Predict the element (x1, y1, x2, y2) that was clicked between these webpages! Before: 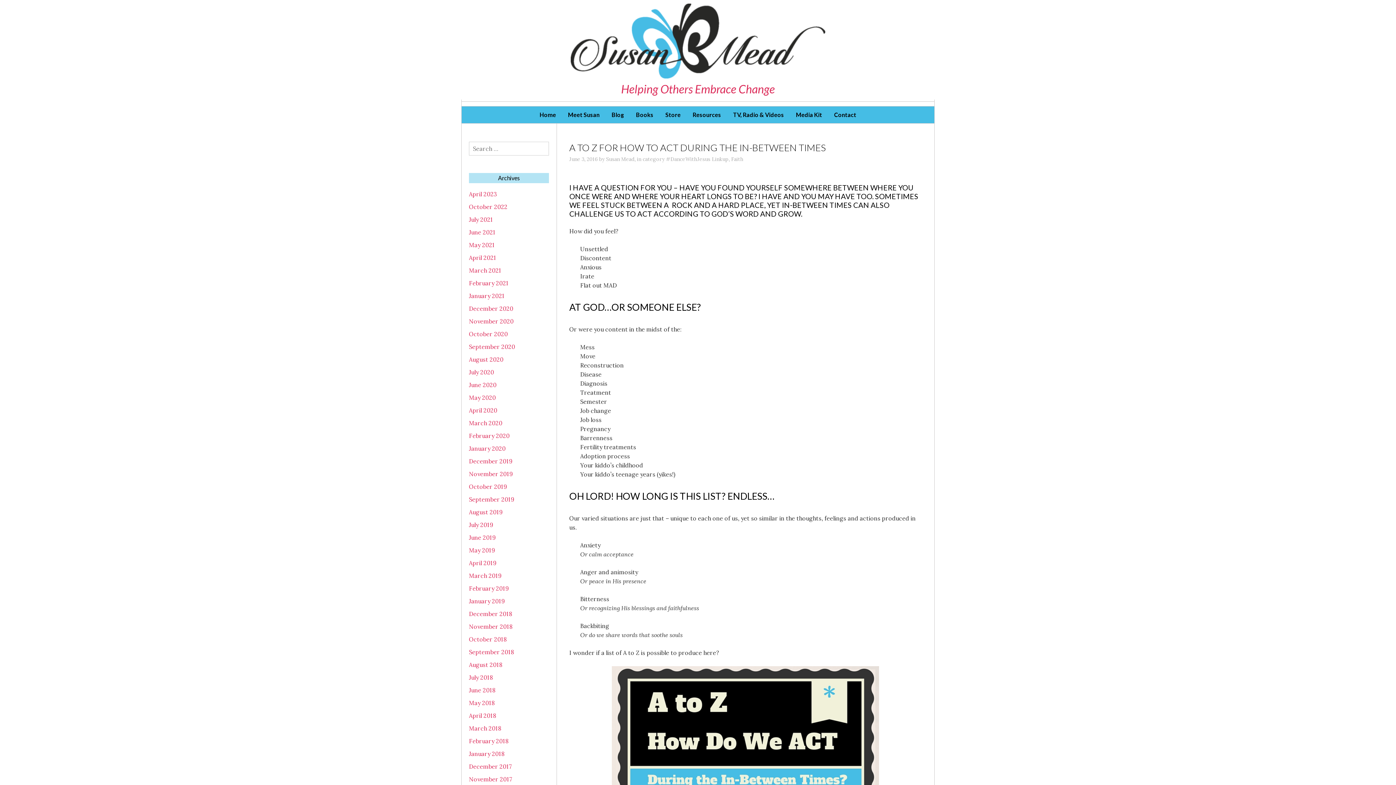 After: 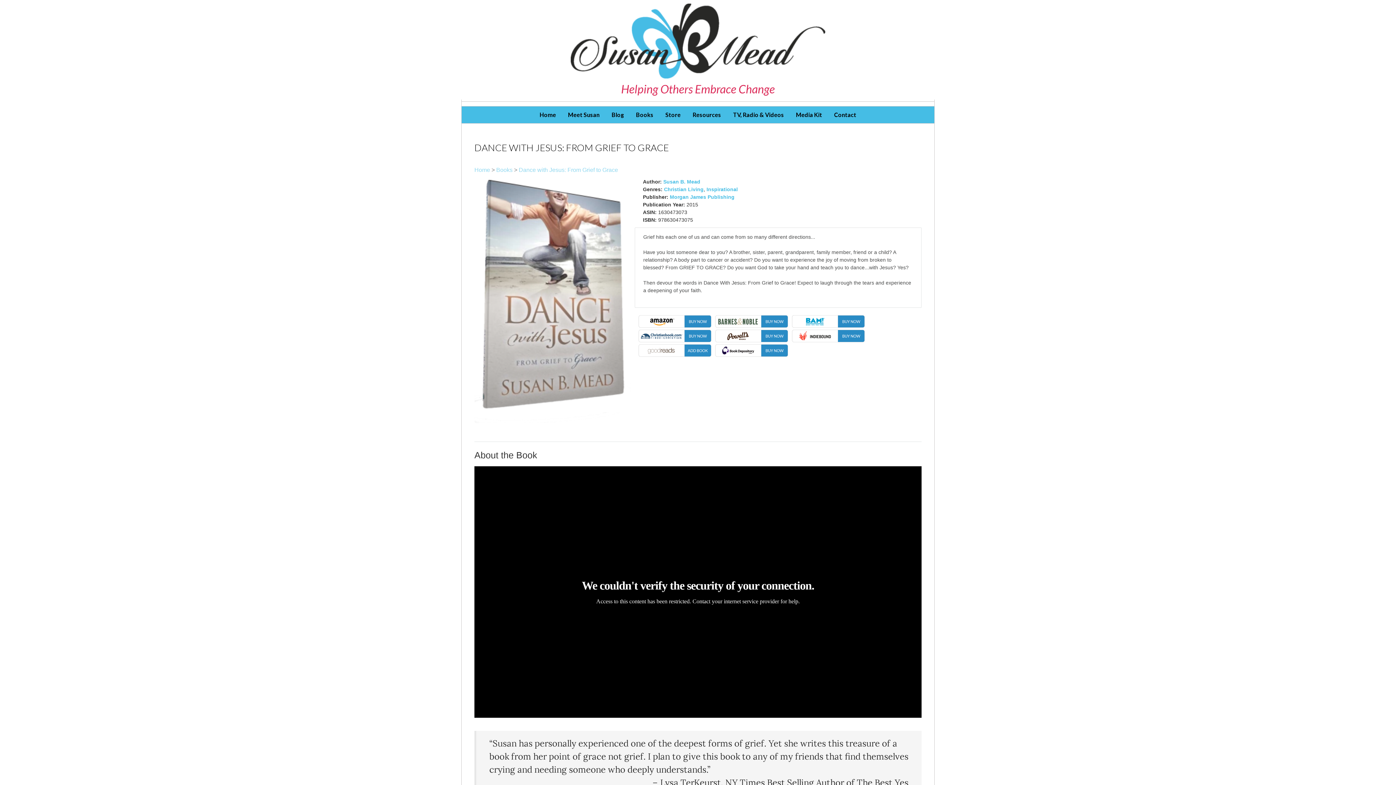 Action: label: Store bbox: (660, 106, 686, 123)